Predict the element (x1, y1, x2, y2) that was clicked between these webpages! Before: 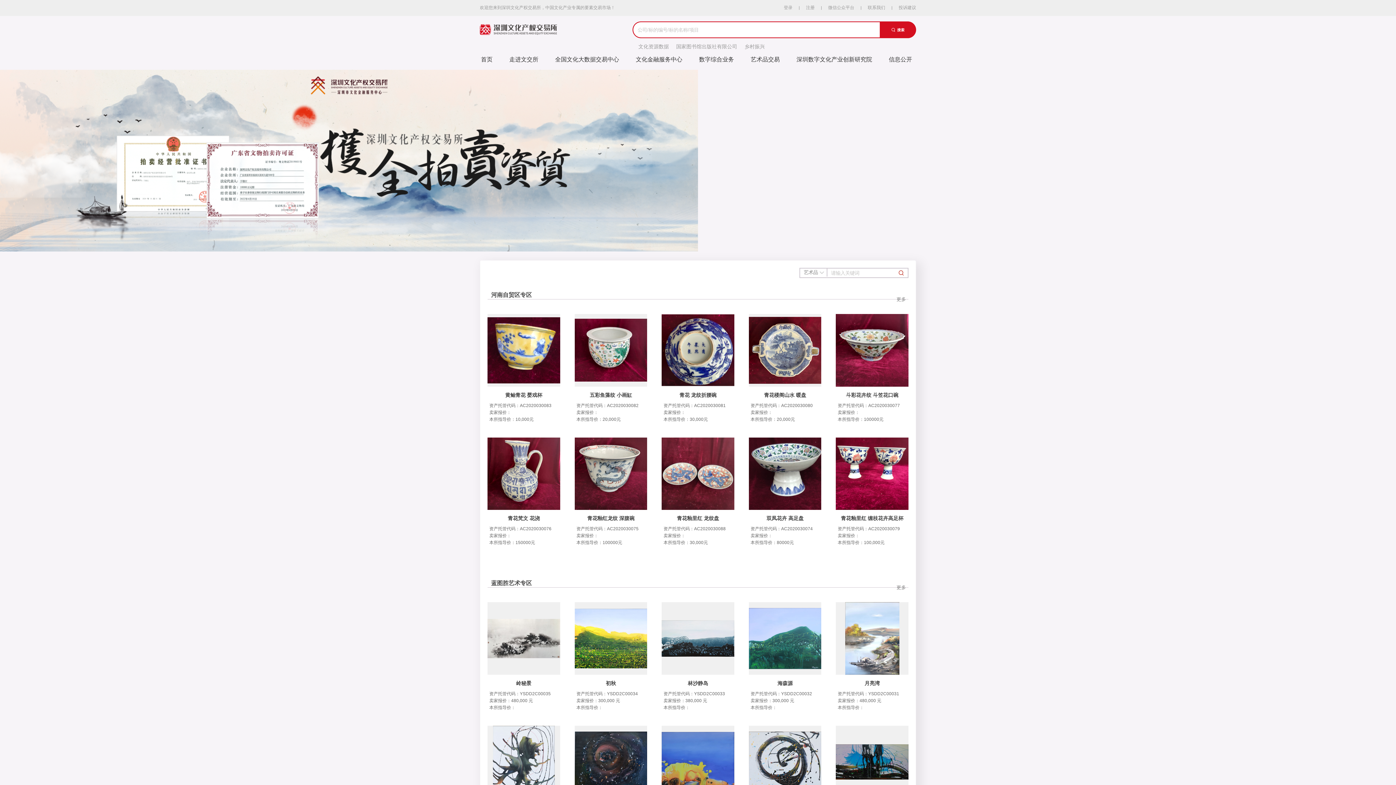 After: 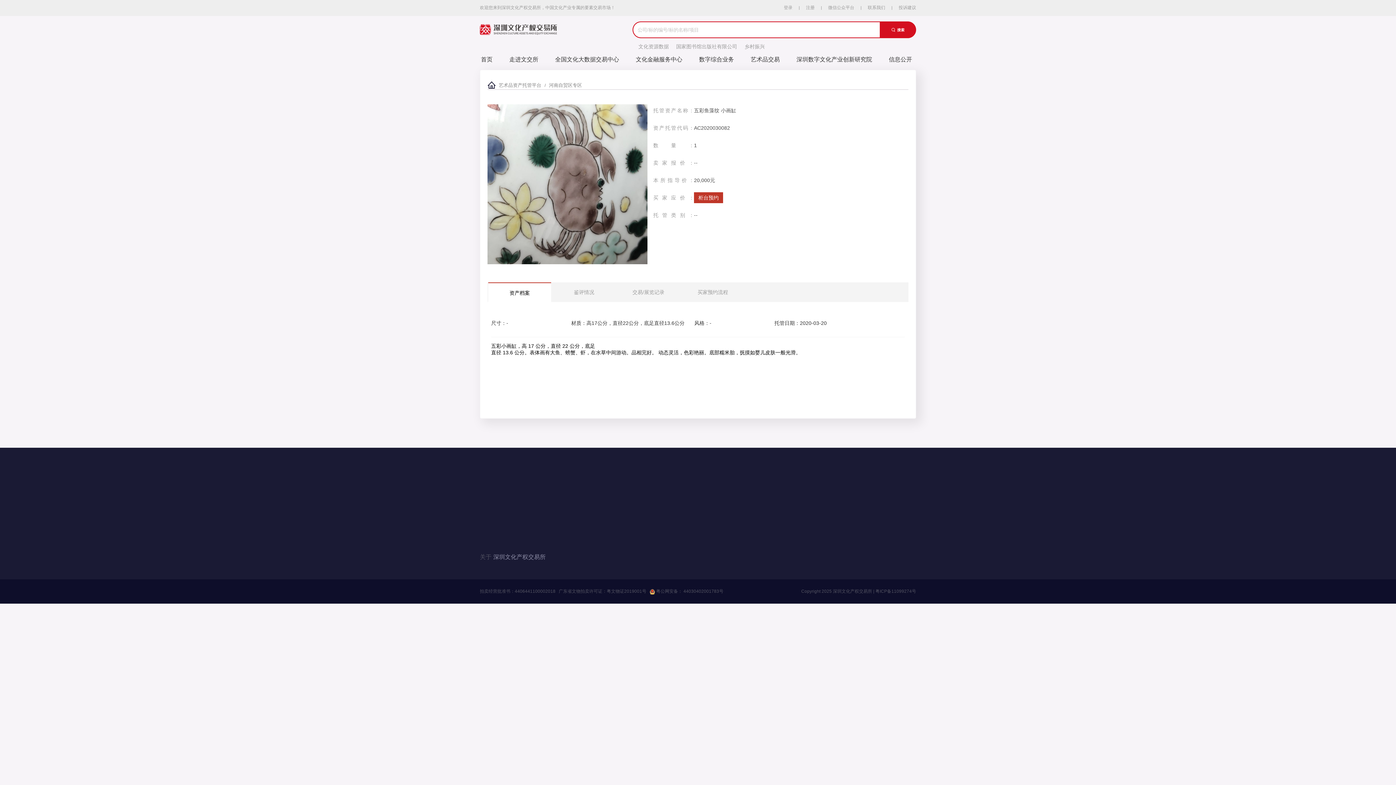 Action: bbox: (574, 314, 647, 386)